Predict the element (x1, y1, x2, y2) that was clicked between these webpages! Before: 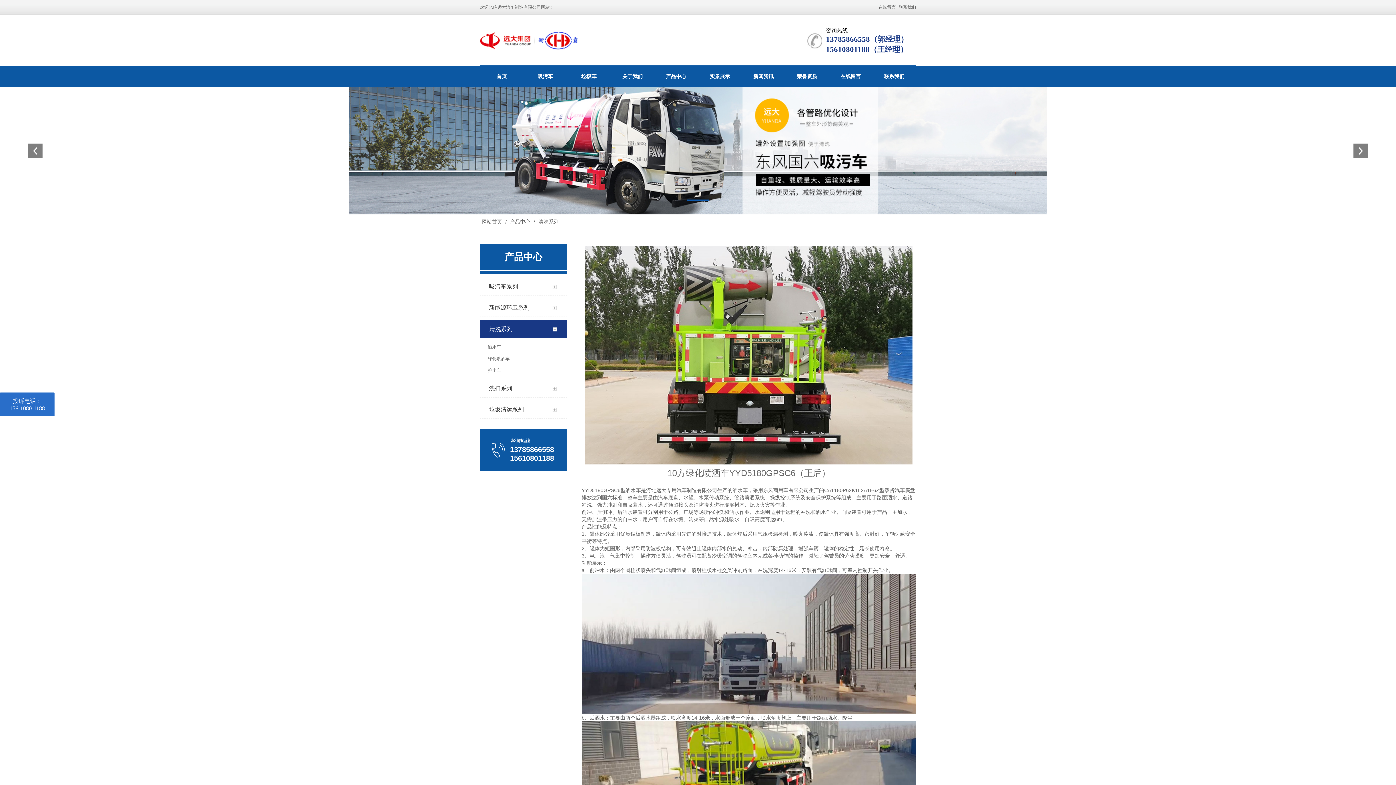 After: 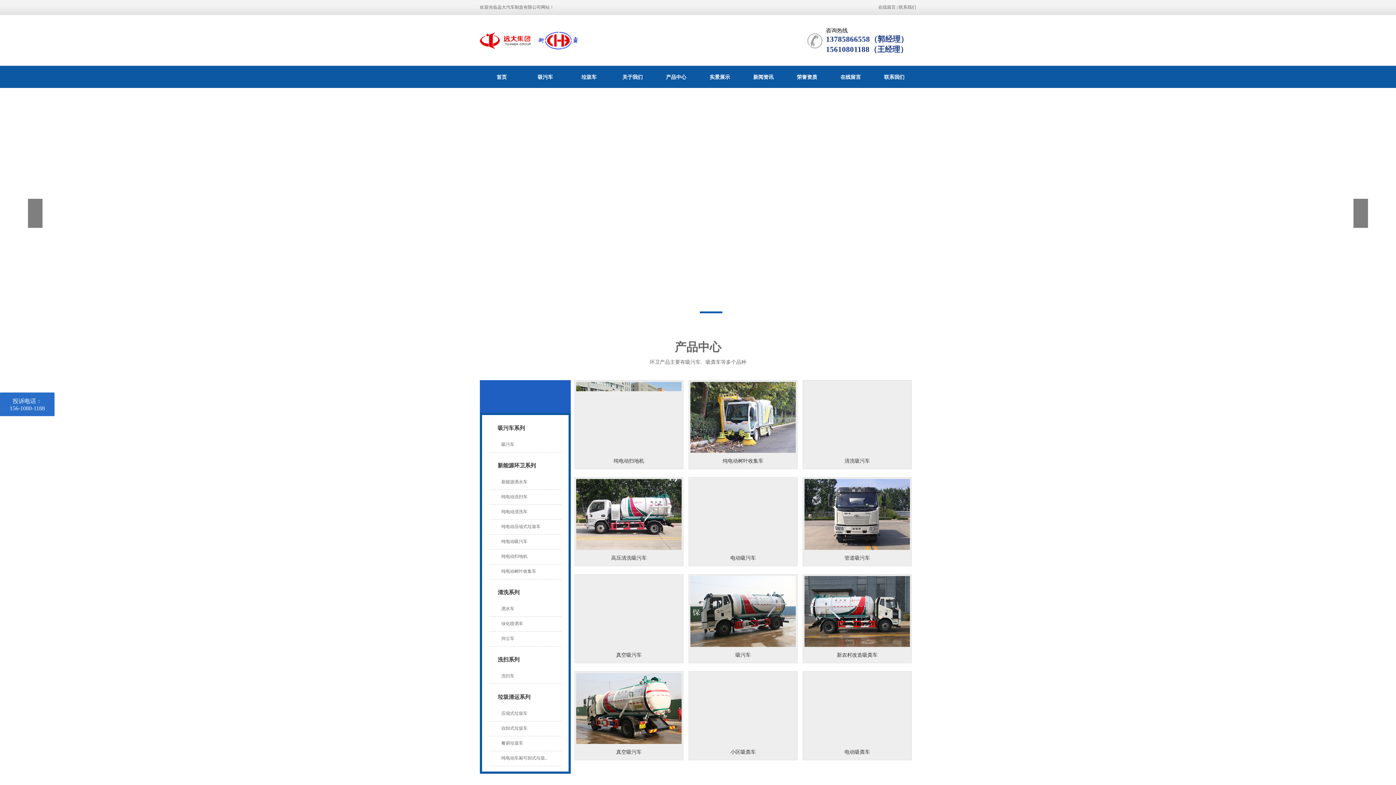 Action: bbox: (481, 218, 502, 224) label: 网站首页